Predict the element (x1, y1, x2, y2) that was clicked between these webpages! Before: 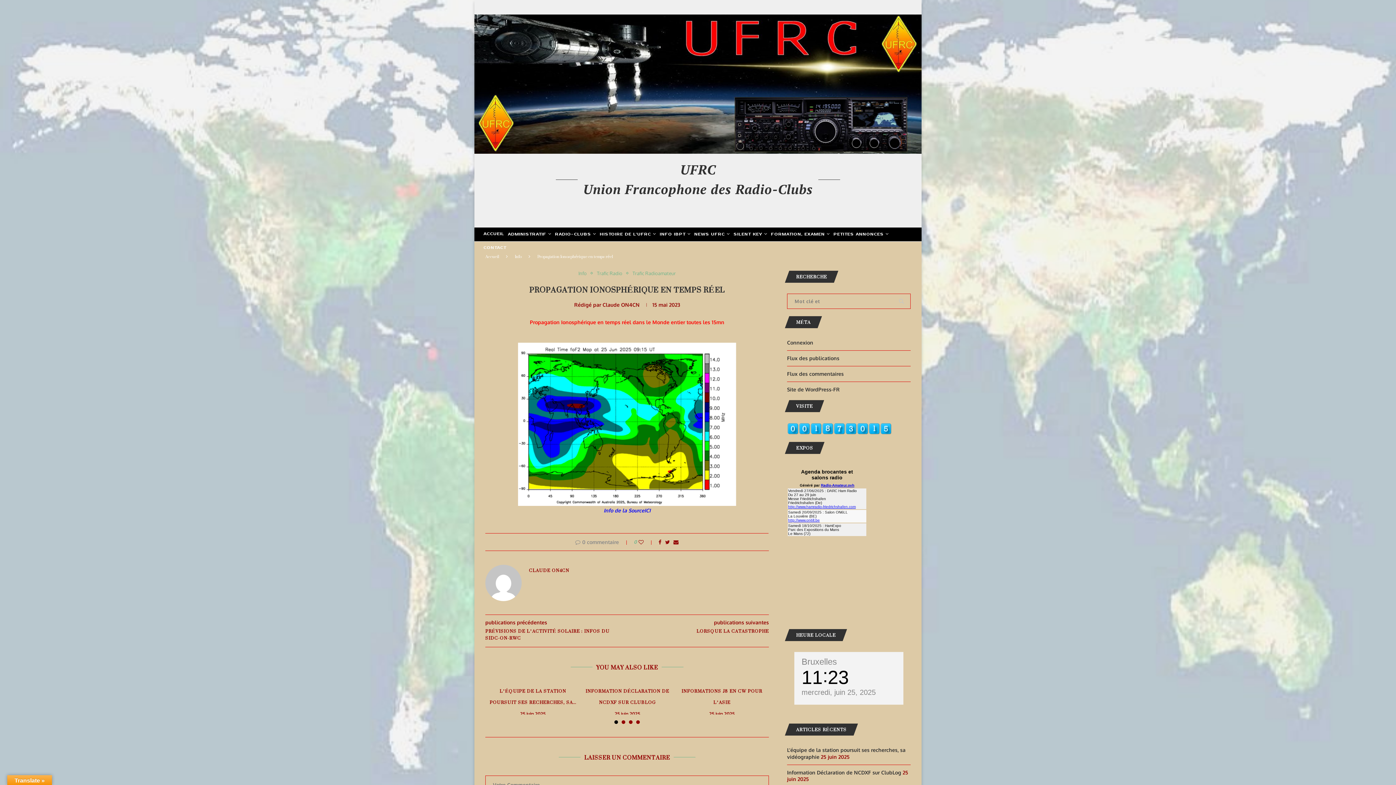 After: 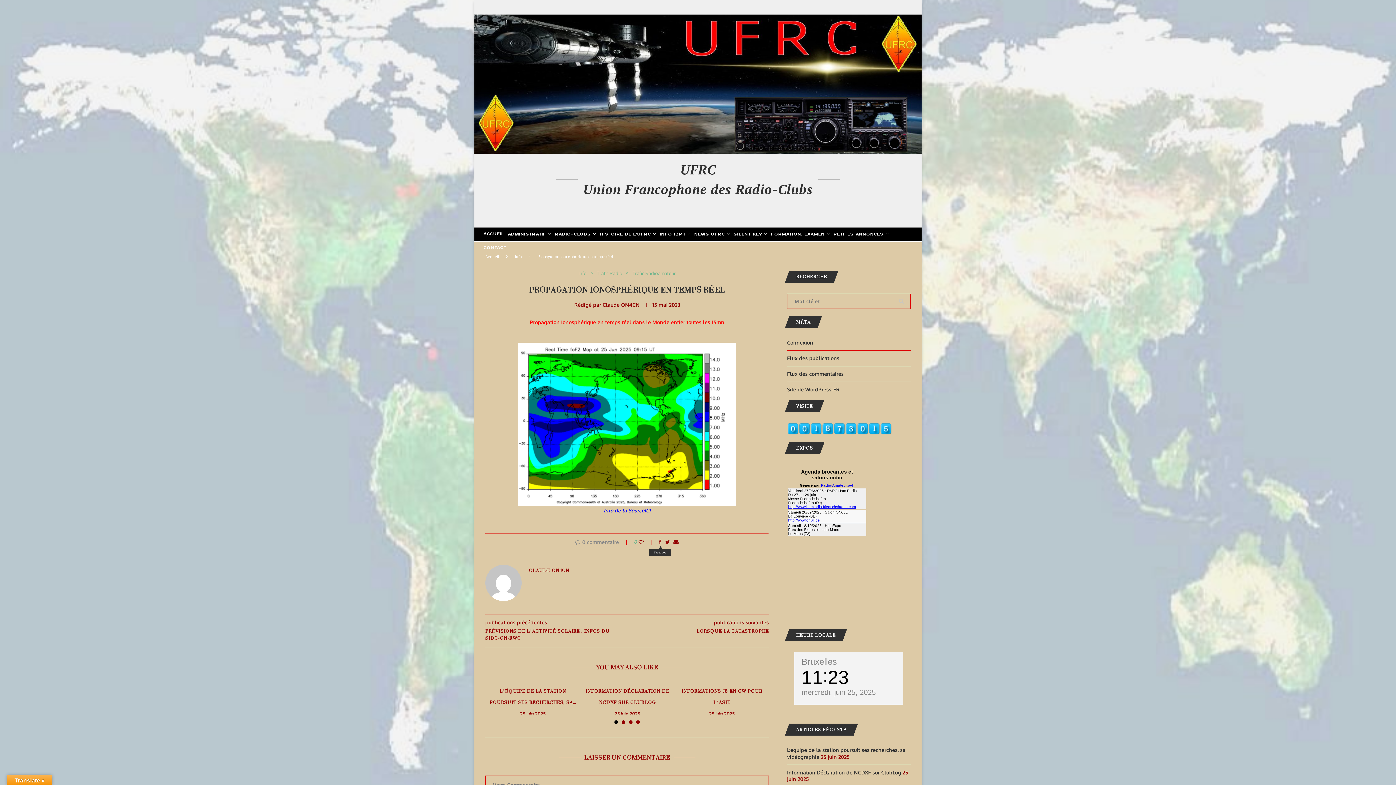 Action: bbox: (658, 539, 661, 545)